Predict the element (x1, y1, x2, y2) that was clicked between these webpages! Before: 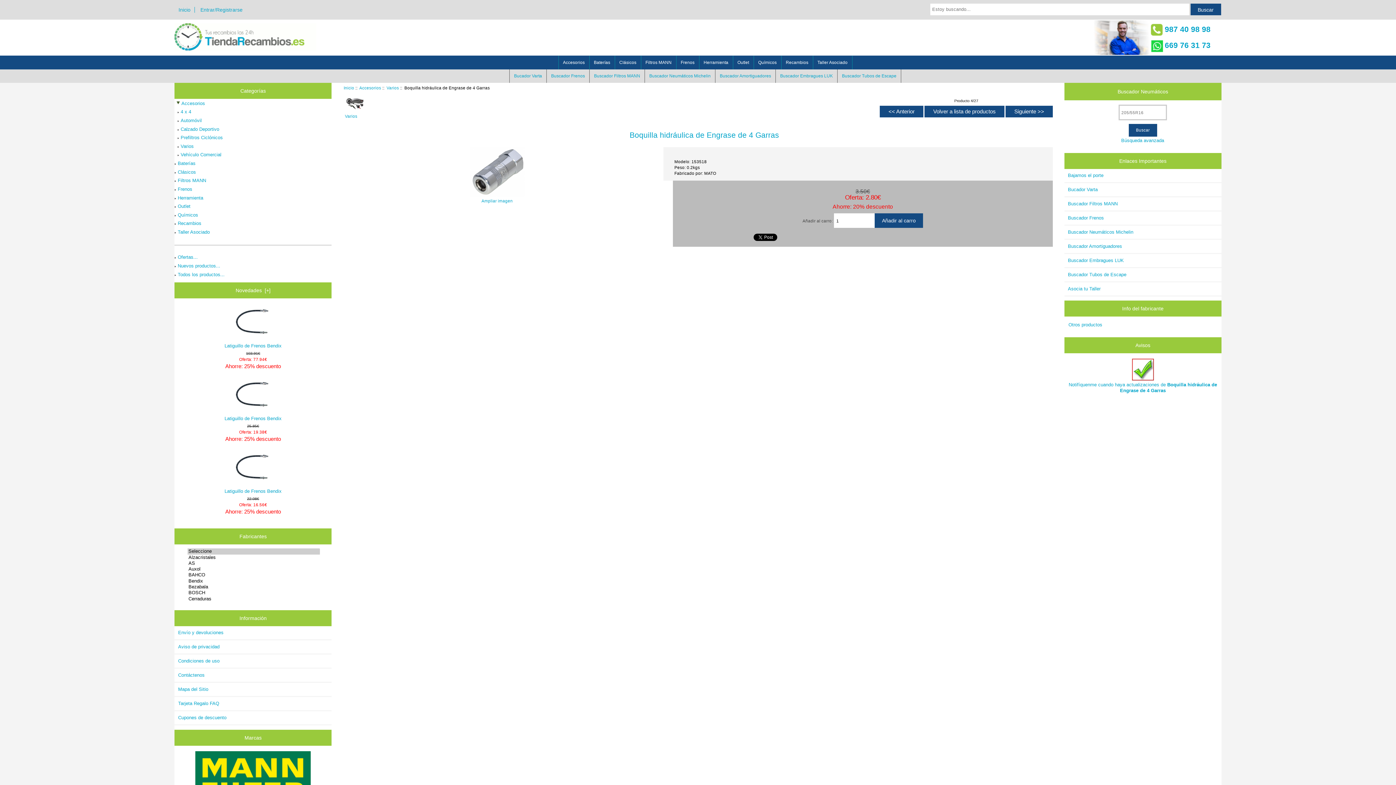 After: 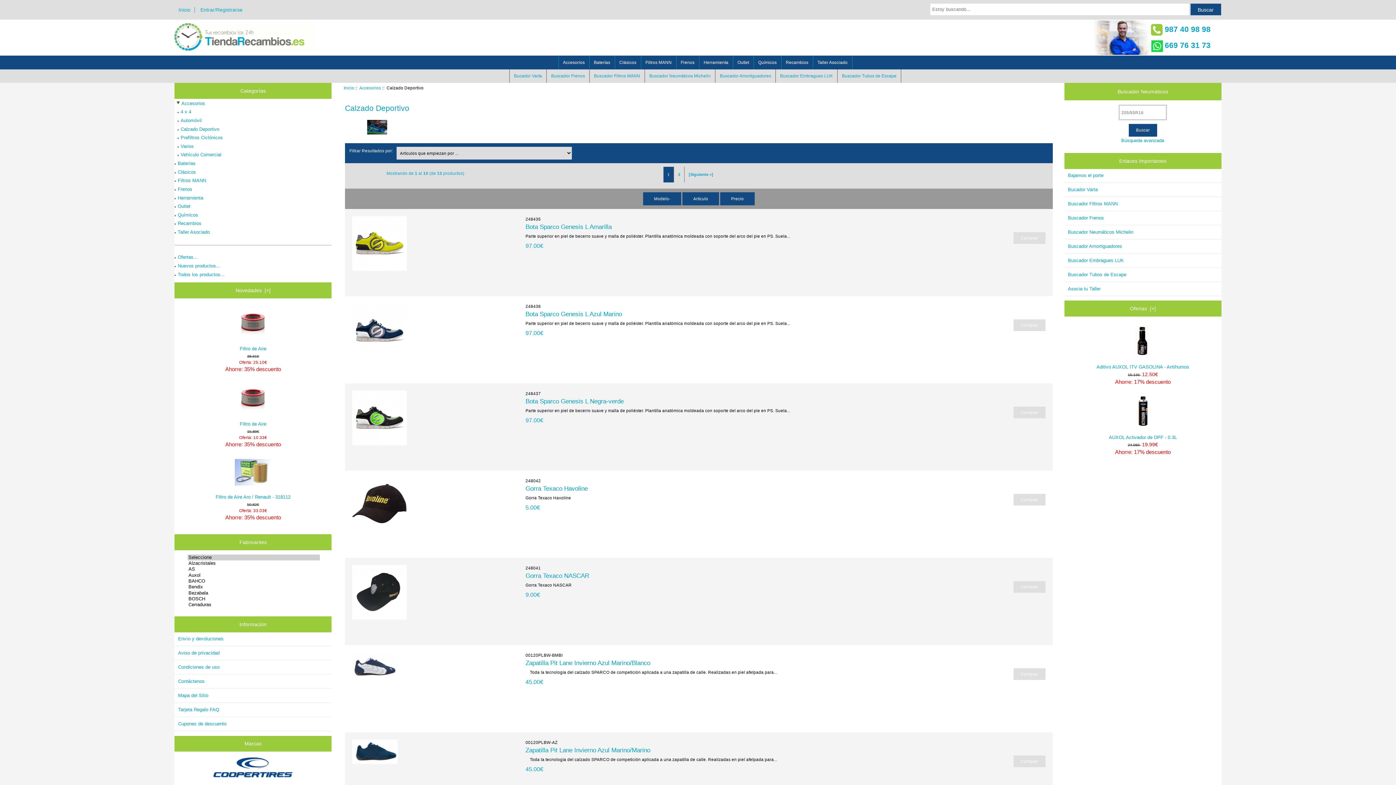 Action: label:   Calzado Deportivo bbox: (174, 125, 219, 133)